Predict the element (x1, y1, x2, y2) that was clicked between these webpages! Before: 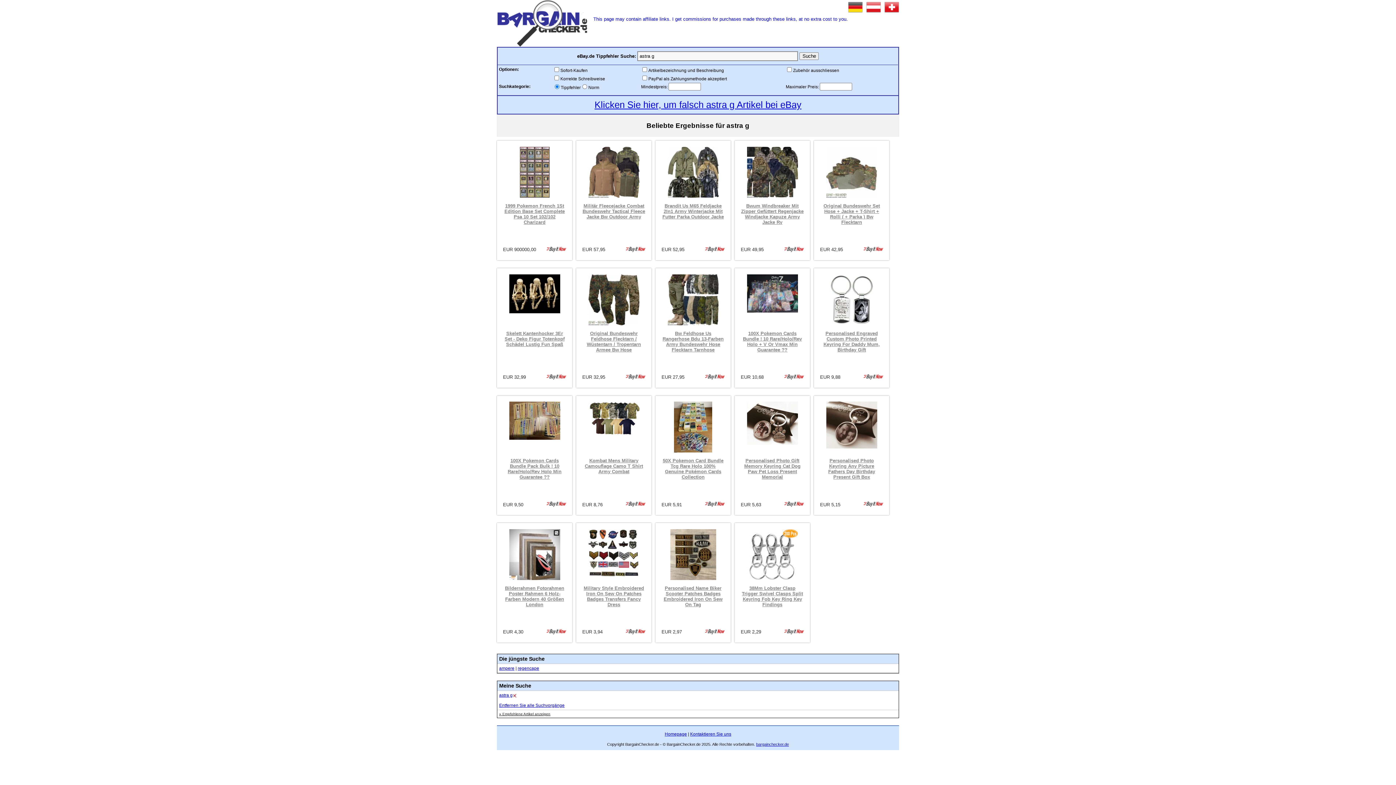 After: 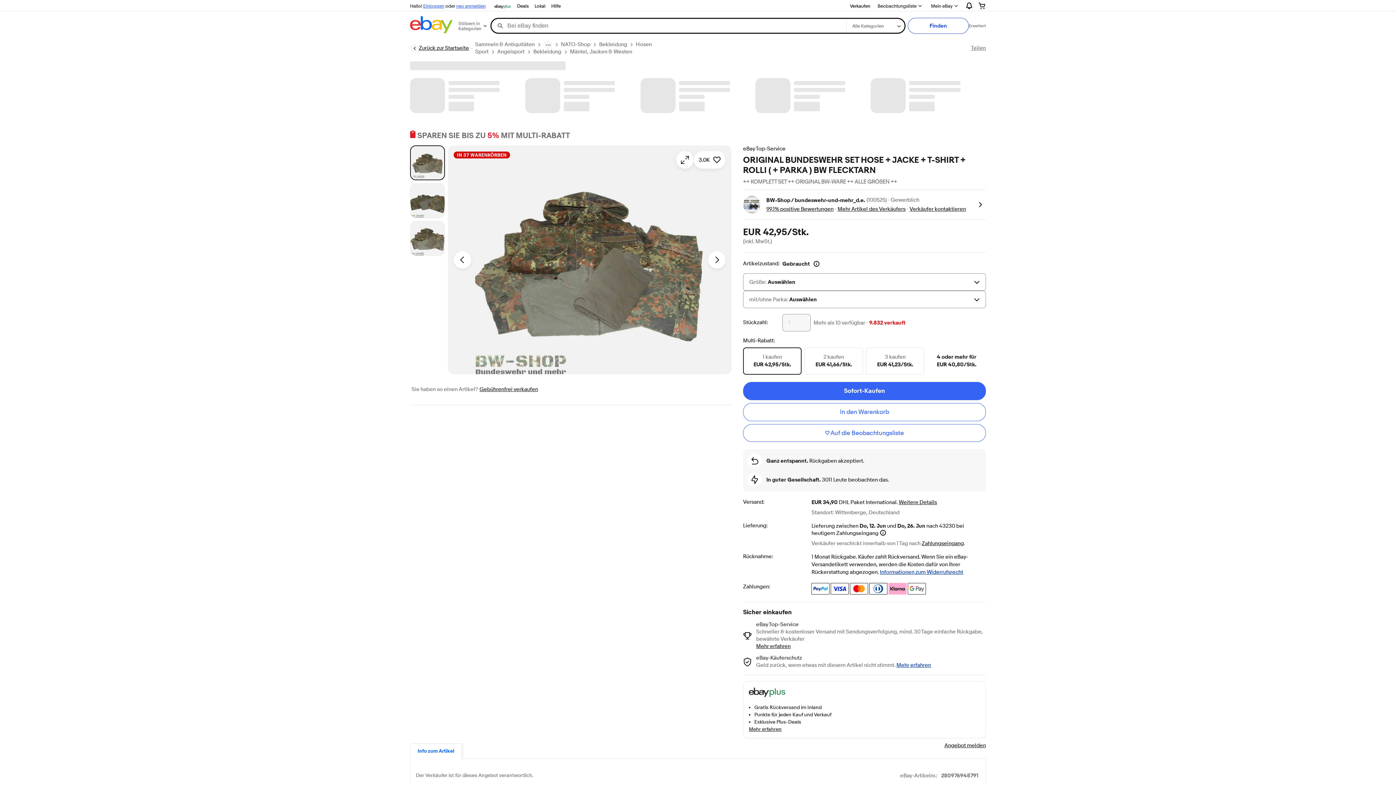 Action: bbox: (863, 247, 883, 253)